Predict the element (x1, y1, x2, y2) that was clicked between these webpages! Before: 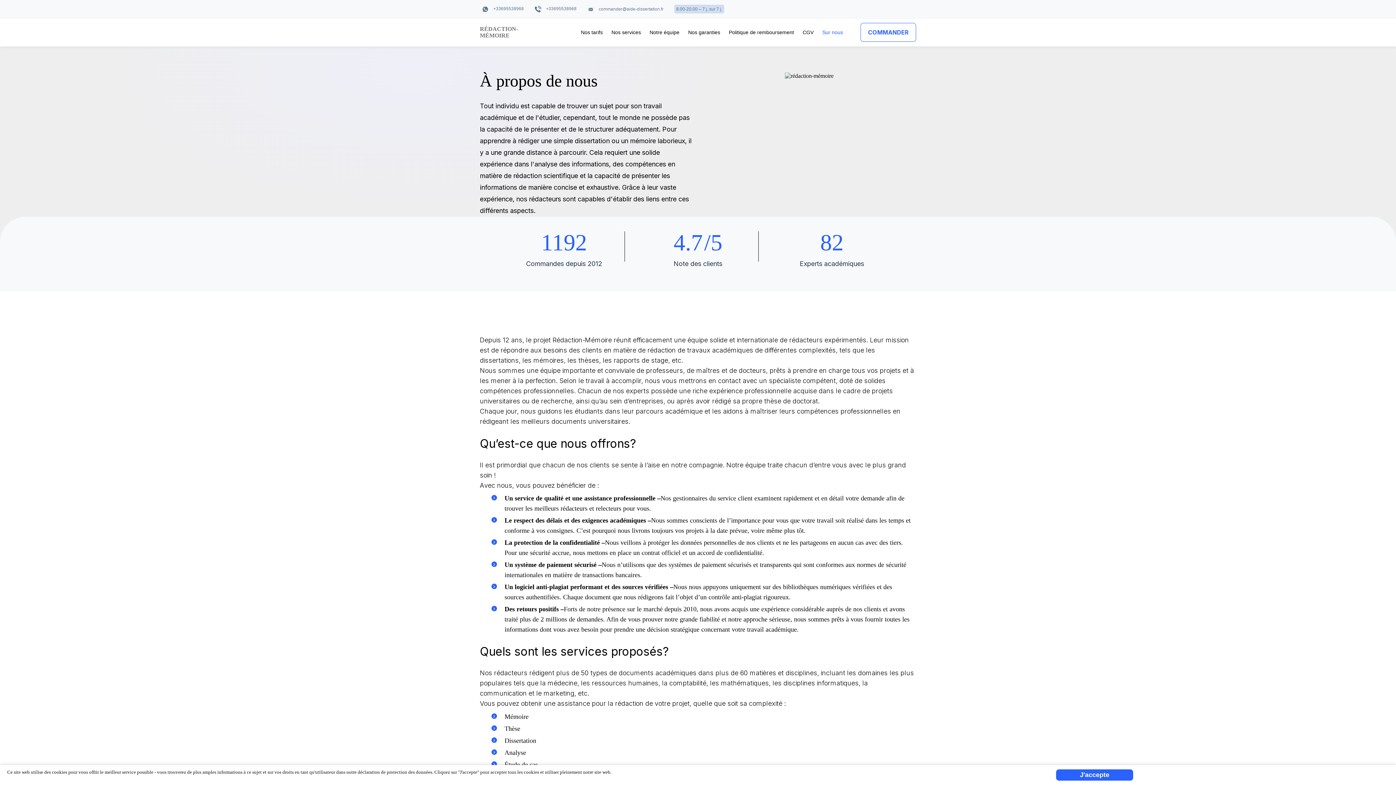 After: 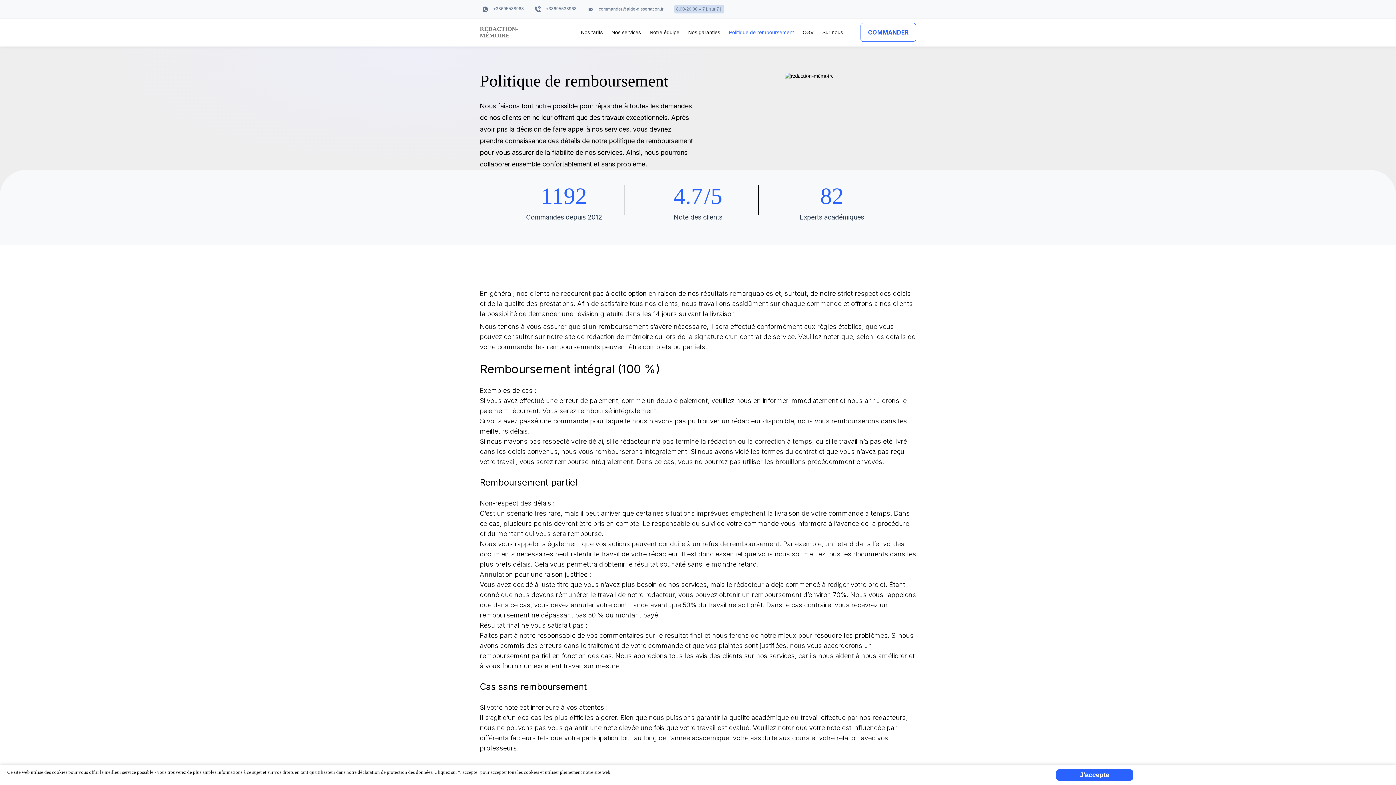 Action: bbox: (727, 28, 795, 36) label: Politique de remboursement